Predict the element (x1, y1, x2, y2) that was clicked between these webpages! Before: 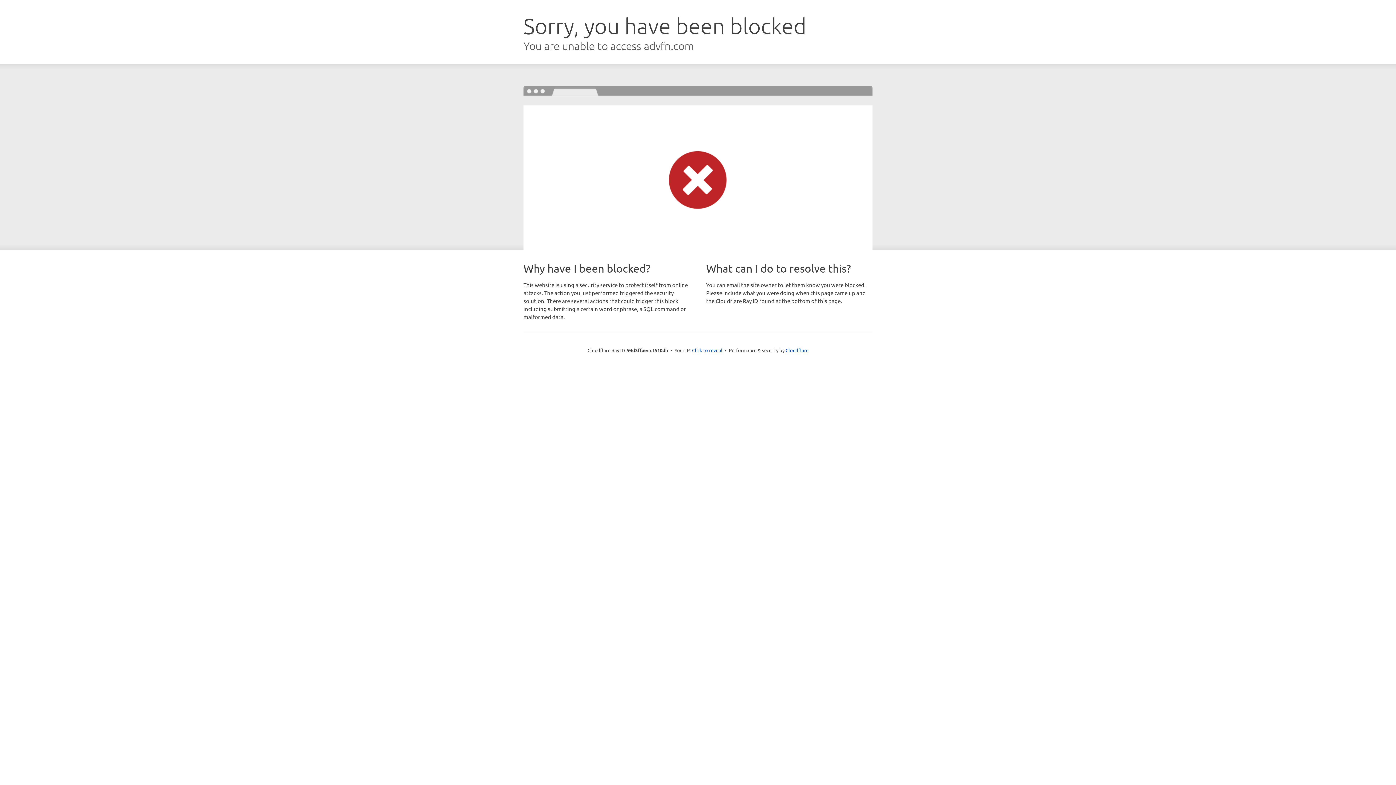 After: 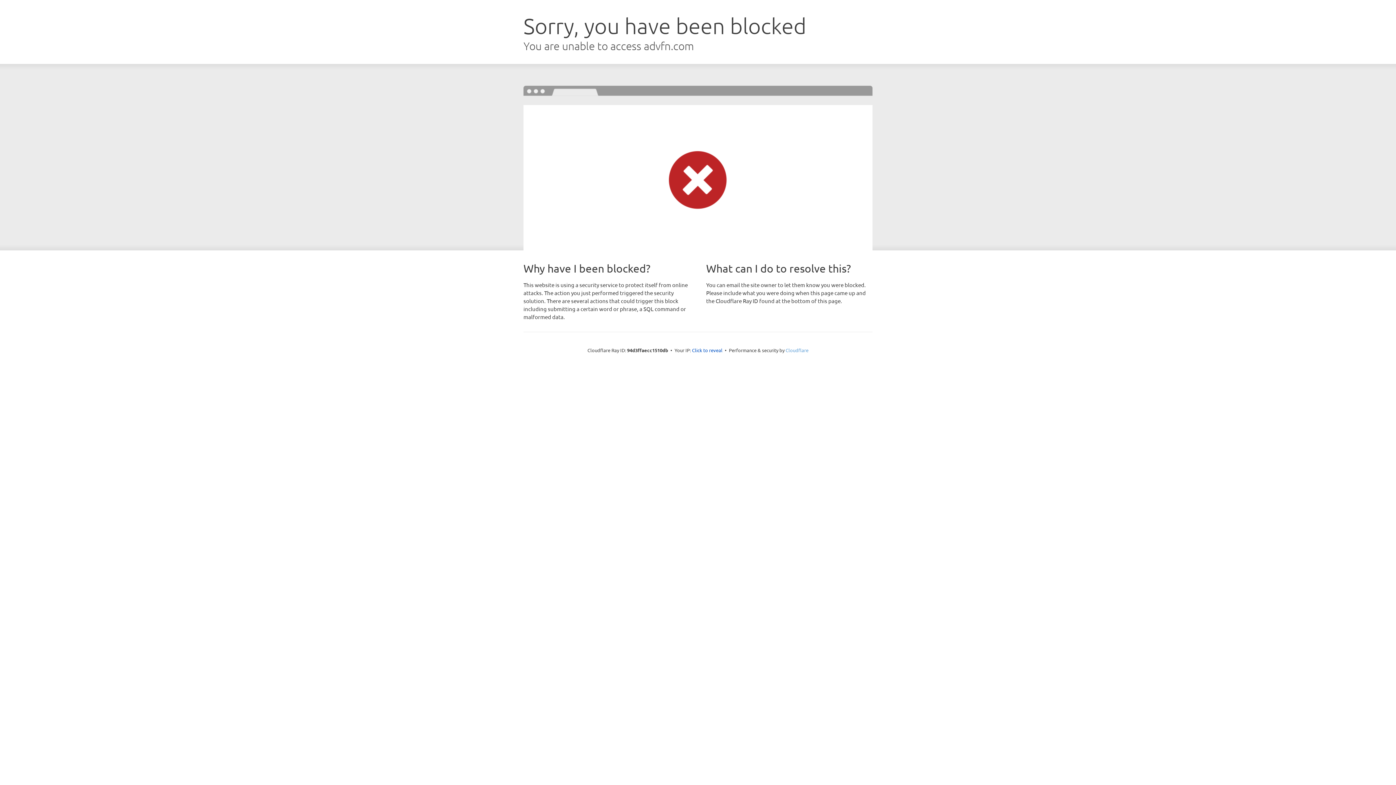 Action: label: Cloudflare bbox: (785, 347, 808, 353)